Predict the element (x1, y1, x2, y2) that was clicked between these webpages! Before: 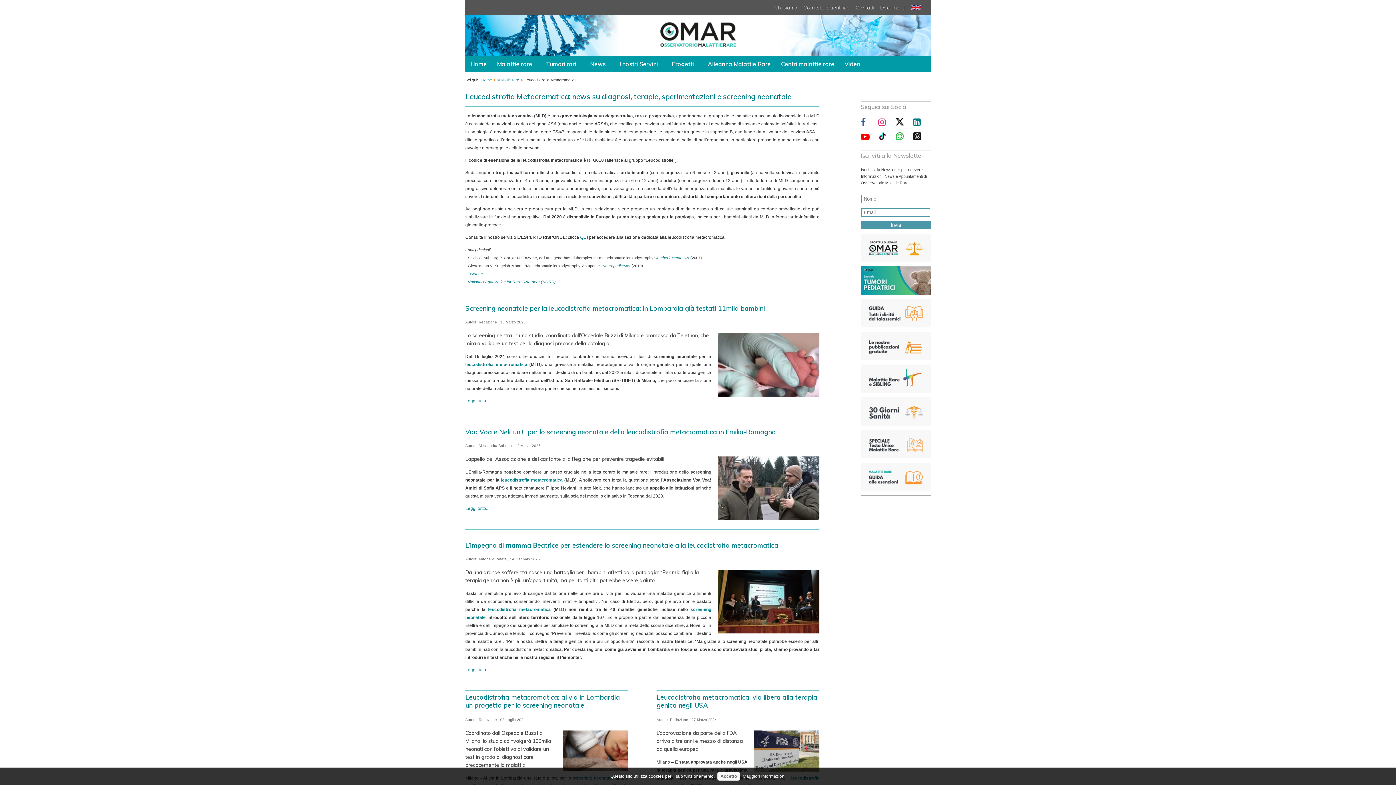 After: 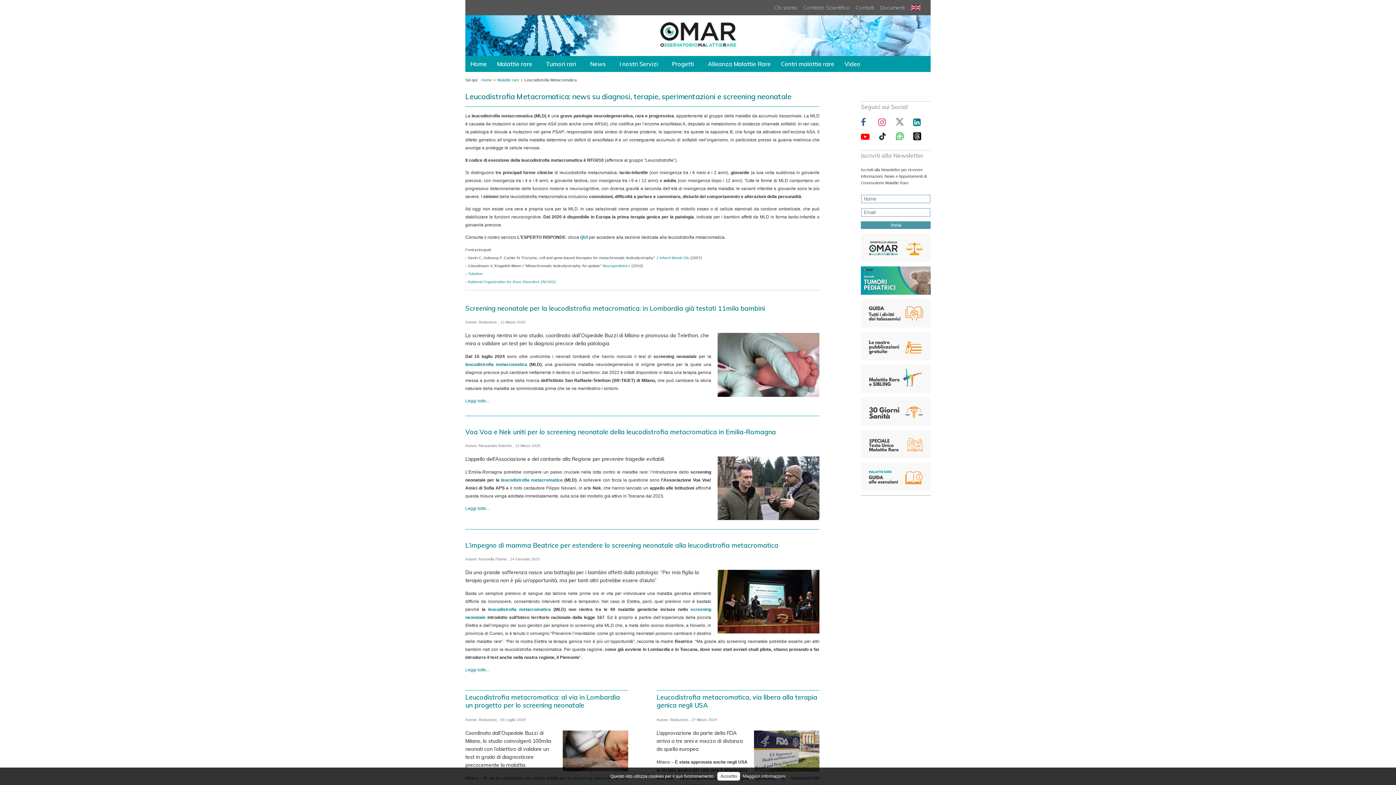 Action: bbox: (896, 117, 913, 125)